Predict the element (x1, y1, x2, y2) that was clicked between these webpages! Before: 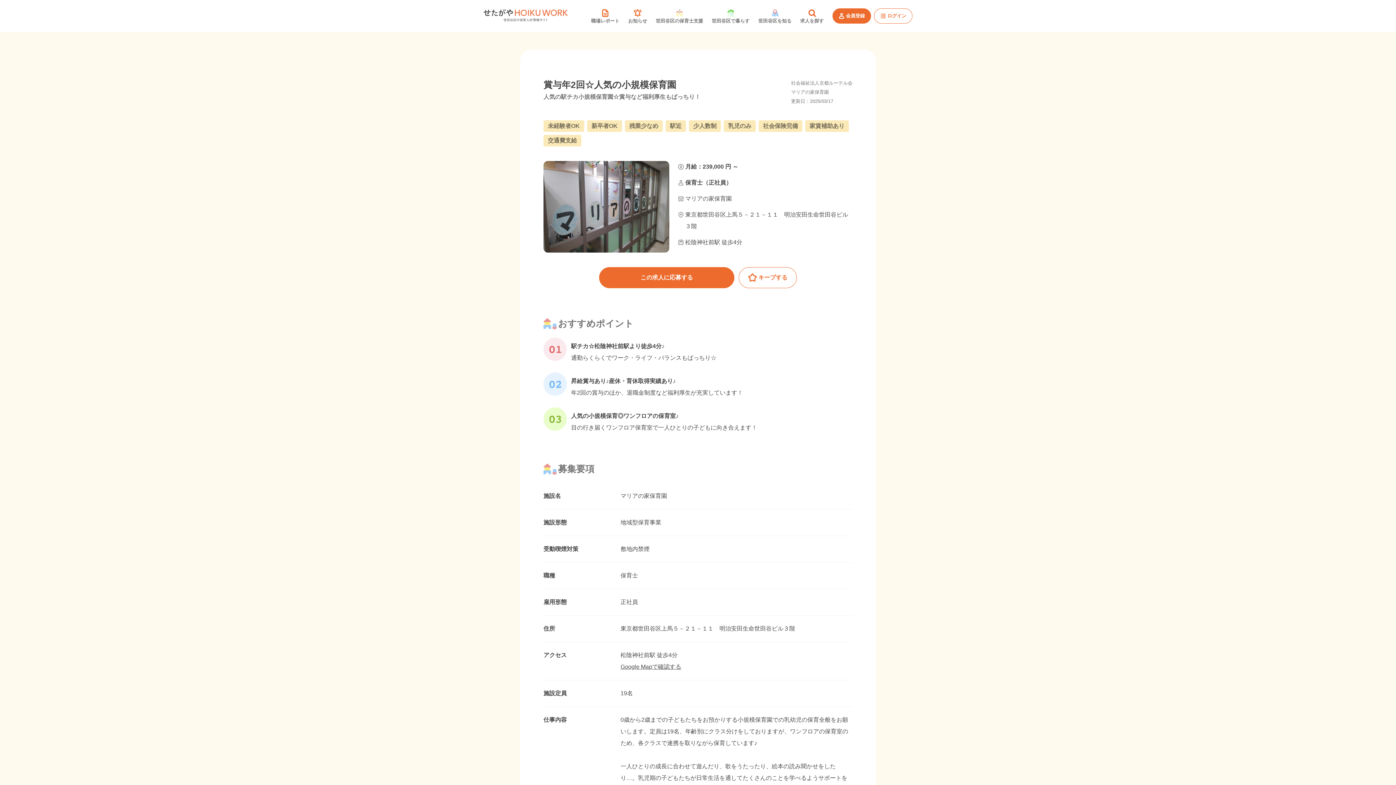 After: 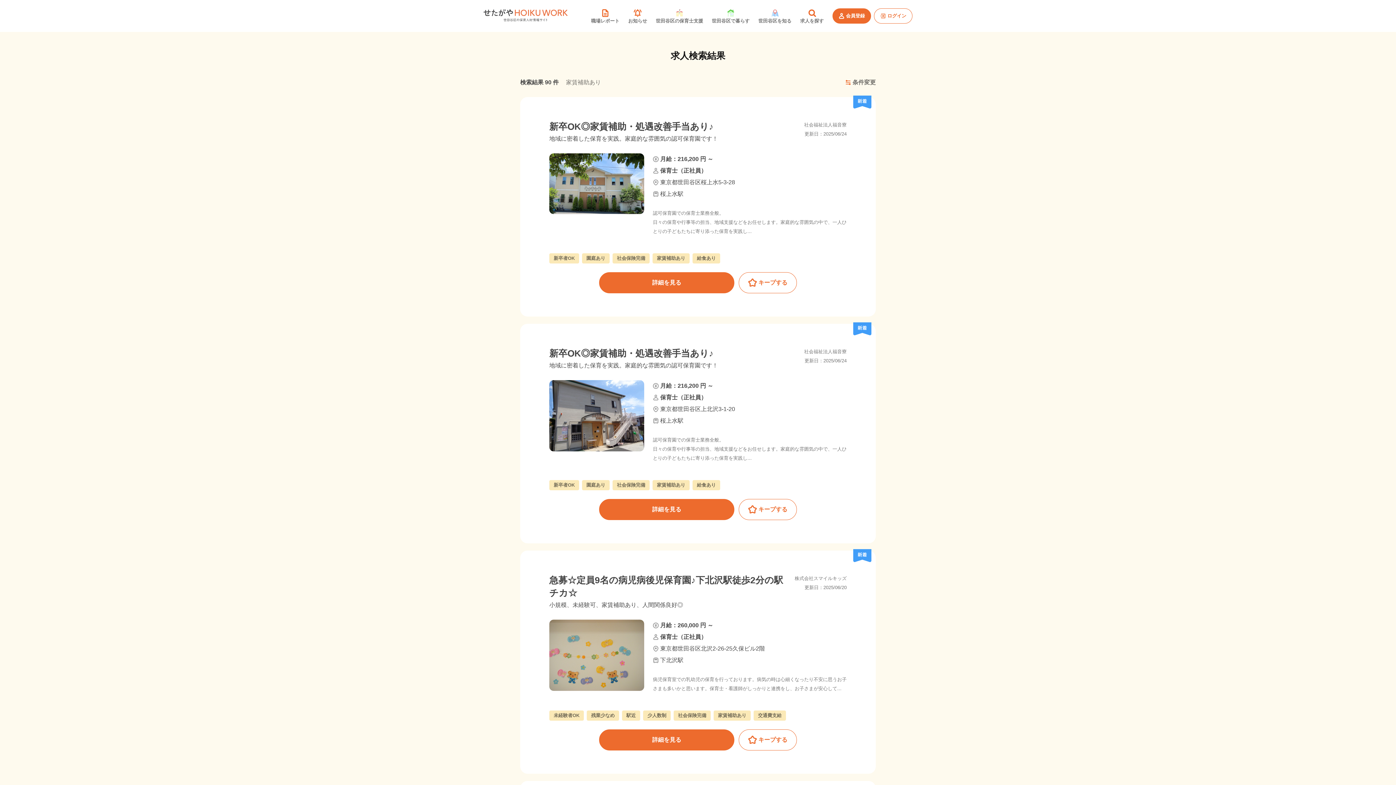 Action: label: 家賃補助あり bbox: (805, 120, 849, 132)